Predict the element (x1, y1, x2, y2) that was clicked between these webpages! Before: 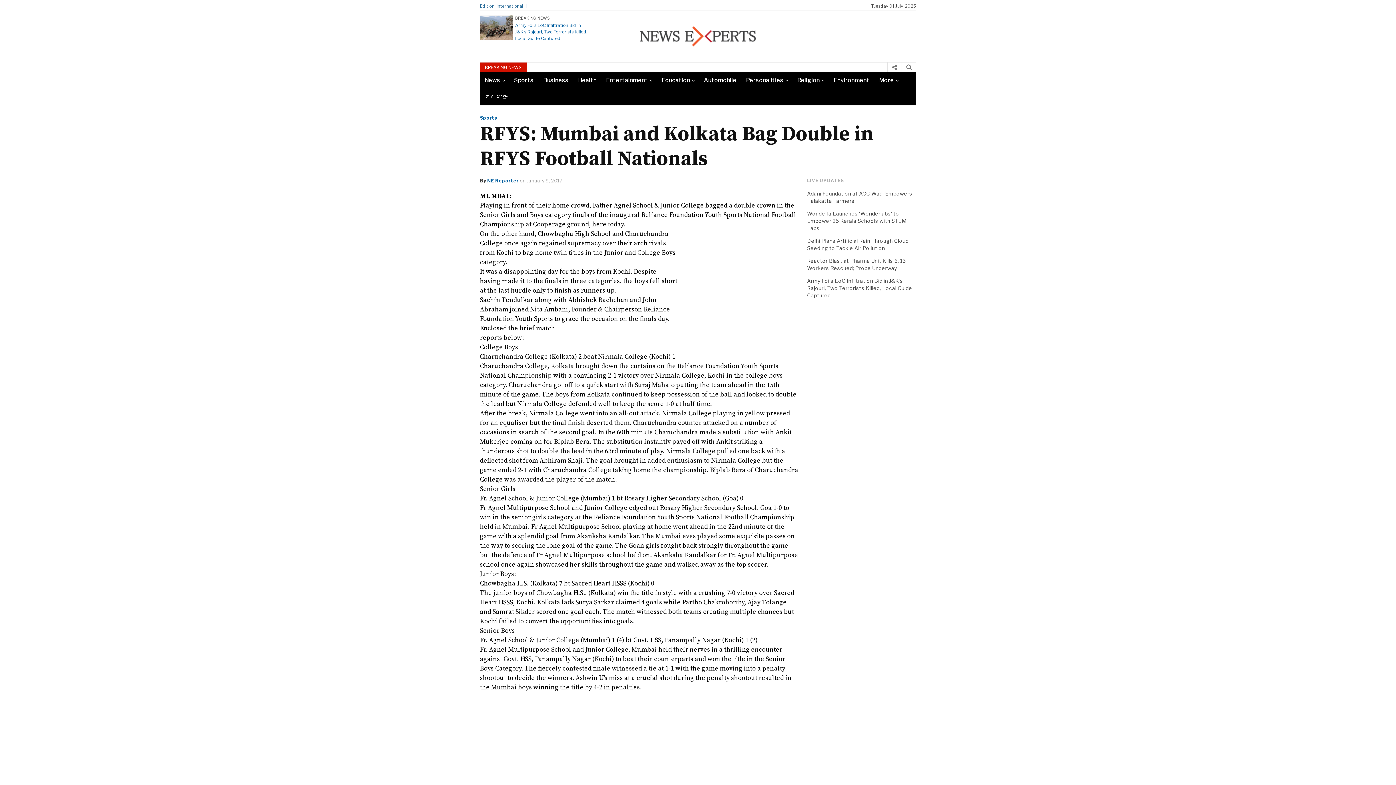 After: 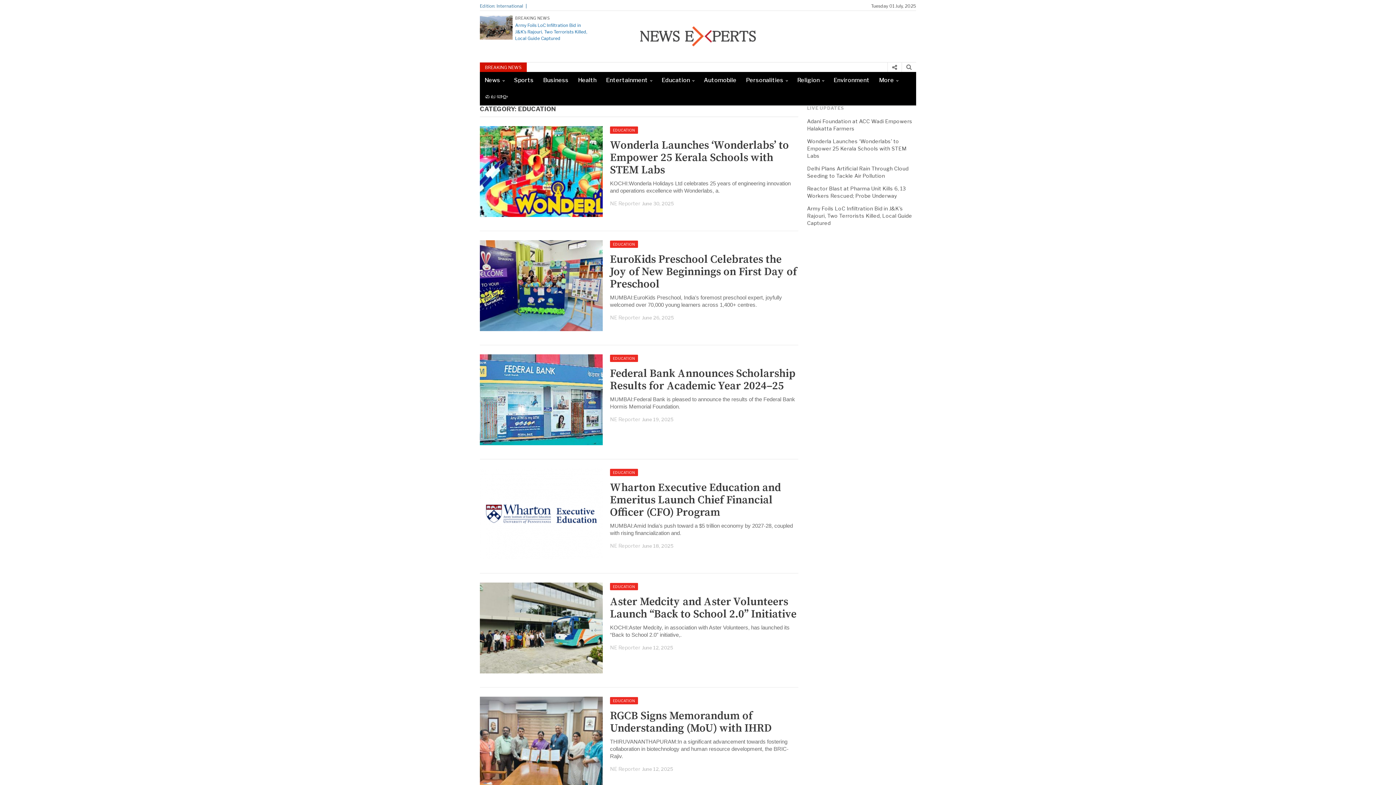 Action: bbox: (657, 72, 699, 88) label: Education